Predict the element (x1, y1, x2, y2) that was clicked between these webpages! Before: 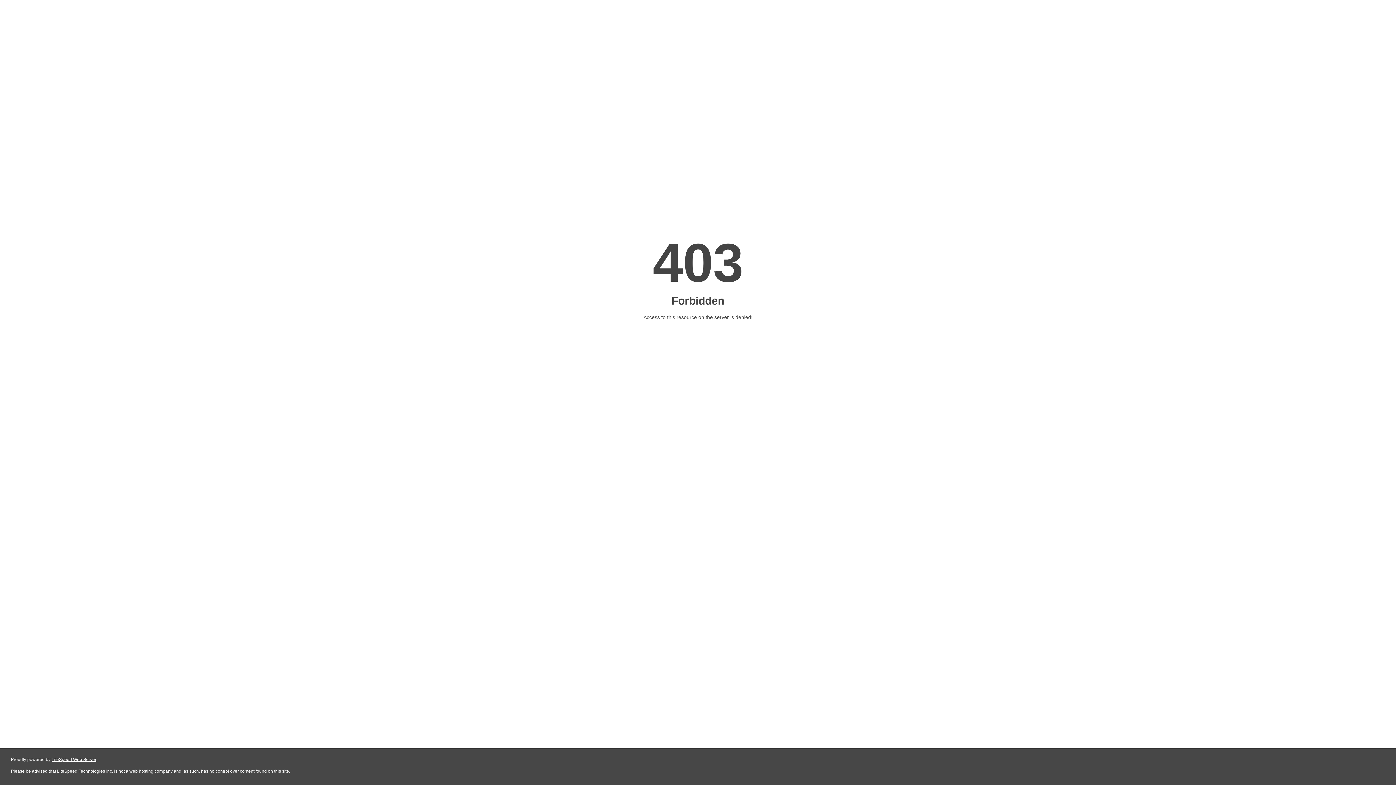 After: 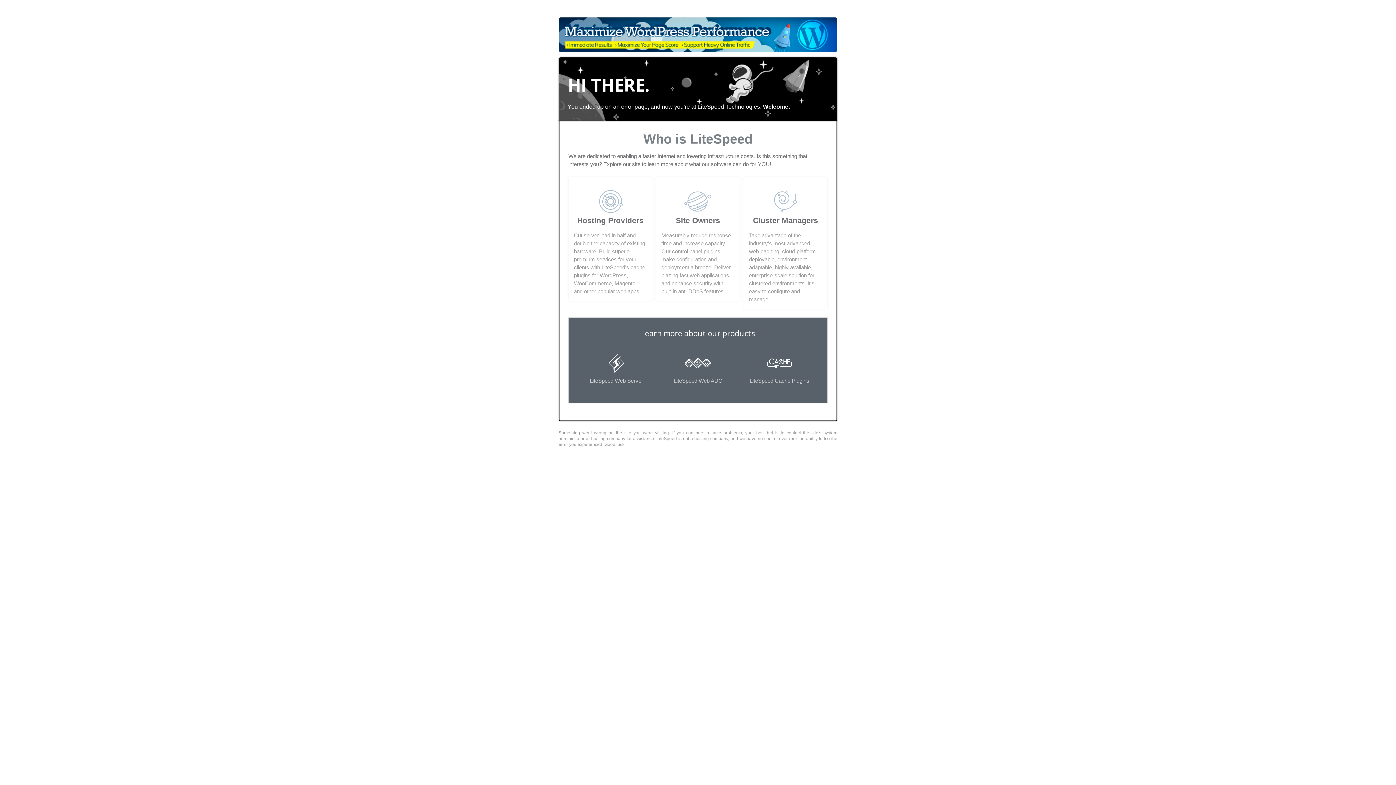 Action: label: LiteSpeed Web Server bbox: (51, 757, 96, 762)